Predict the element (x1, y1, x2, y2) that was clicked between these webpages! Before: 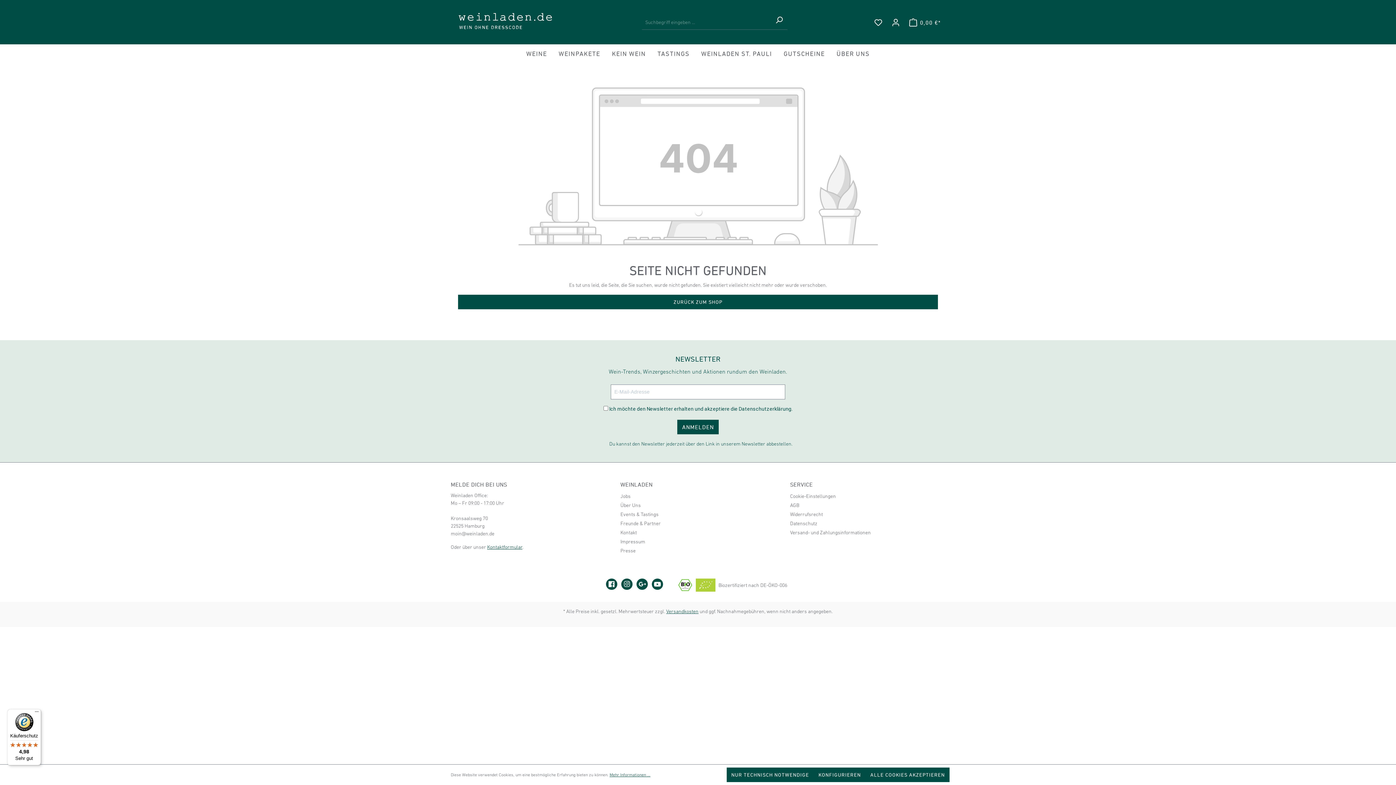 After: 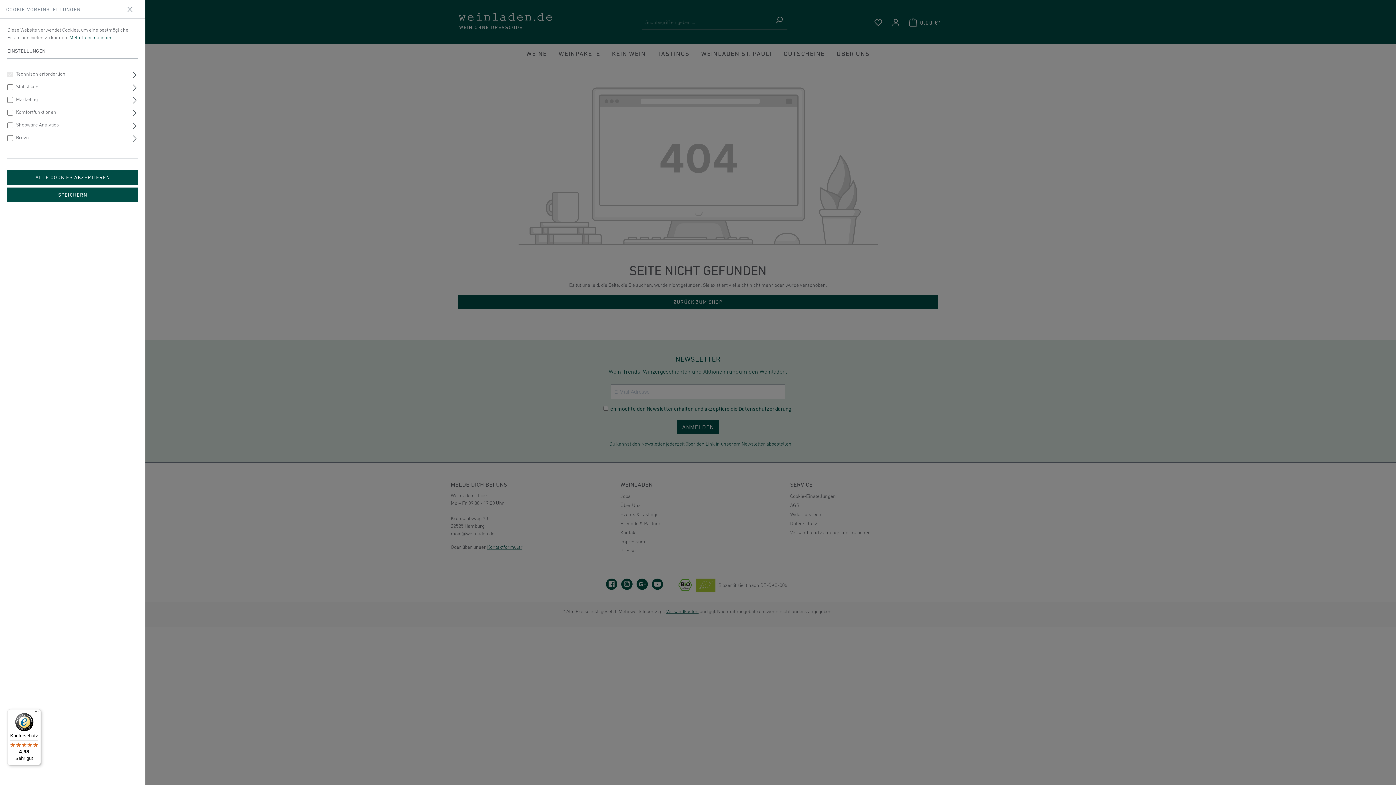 Action: label: Cookie-Einstellungen bbox: (790, 493, 836, 499)